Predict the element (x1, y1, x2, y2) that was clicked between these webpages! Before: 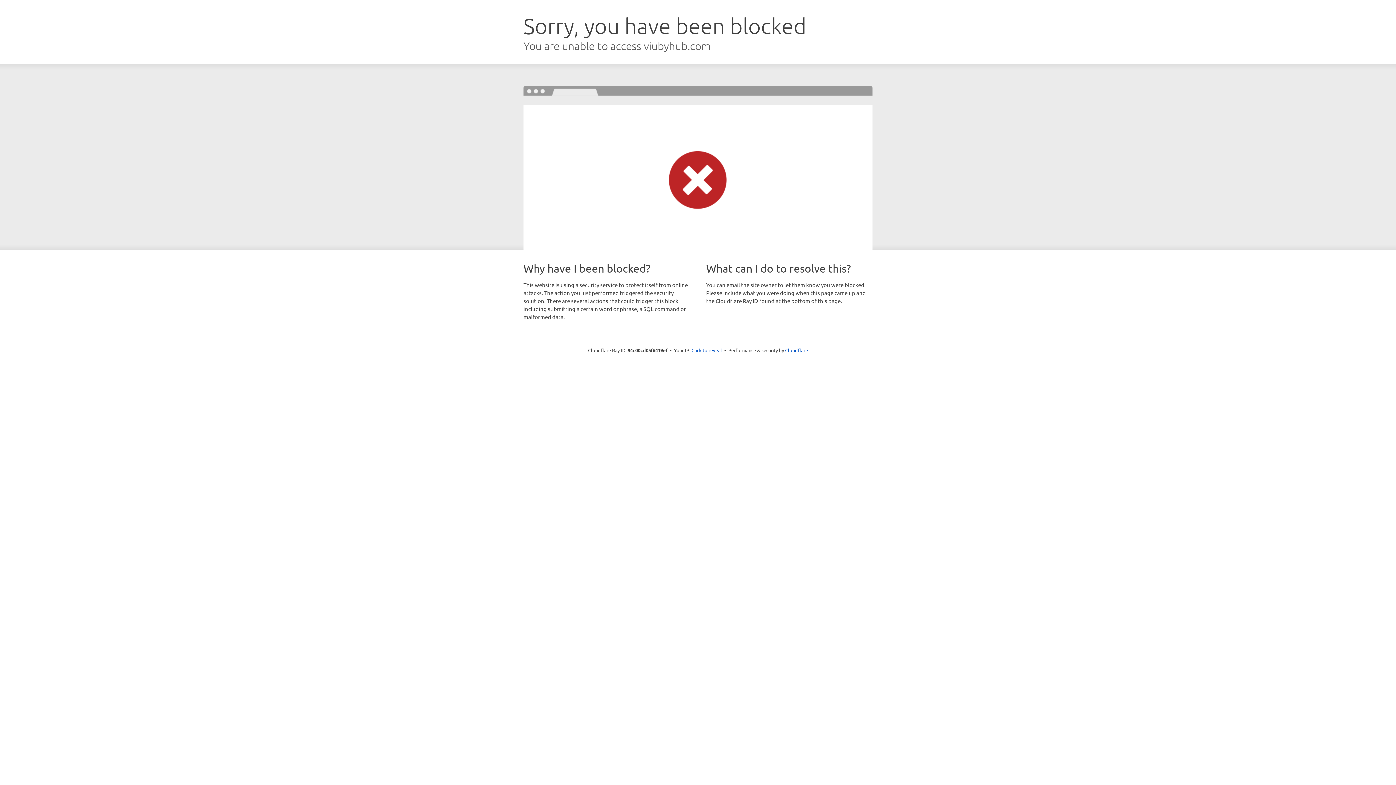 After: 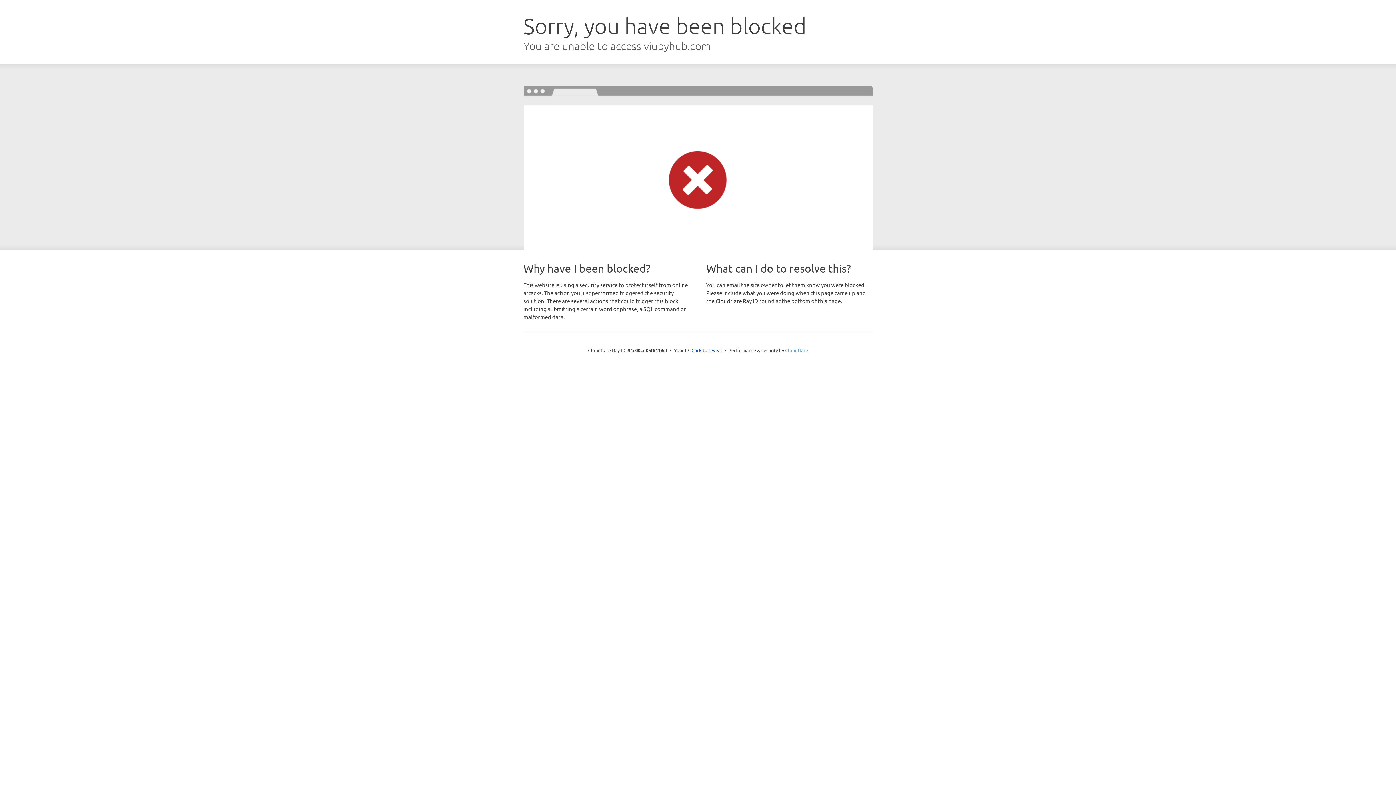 Action: bbox: (785, 347, 808, 353) label: Cloudflare